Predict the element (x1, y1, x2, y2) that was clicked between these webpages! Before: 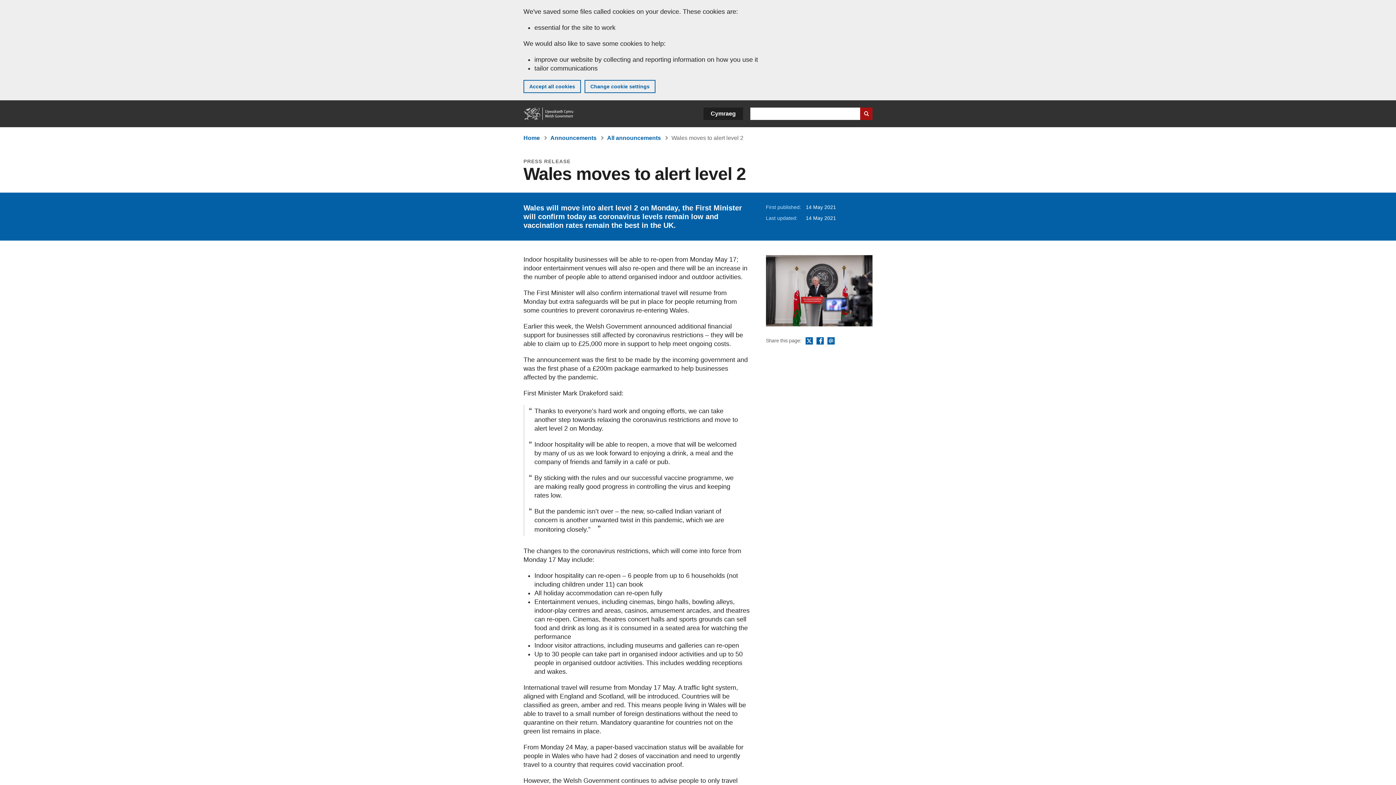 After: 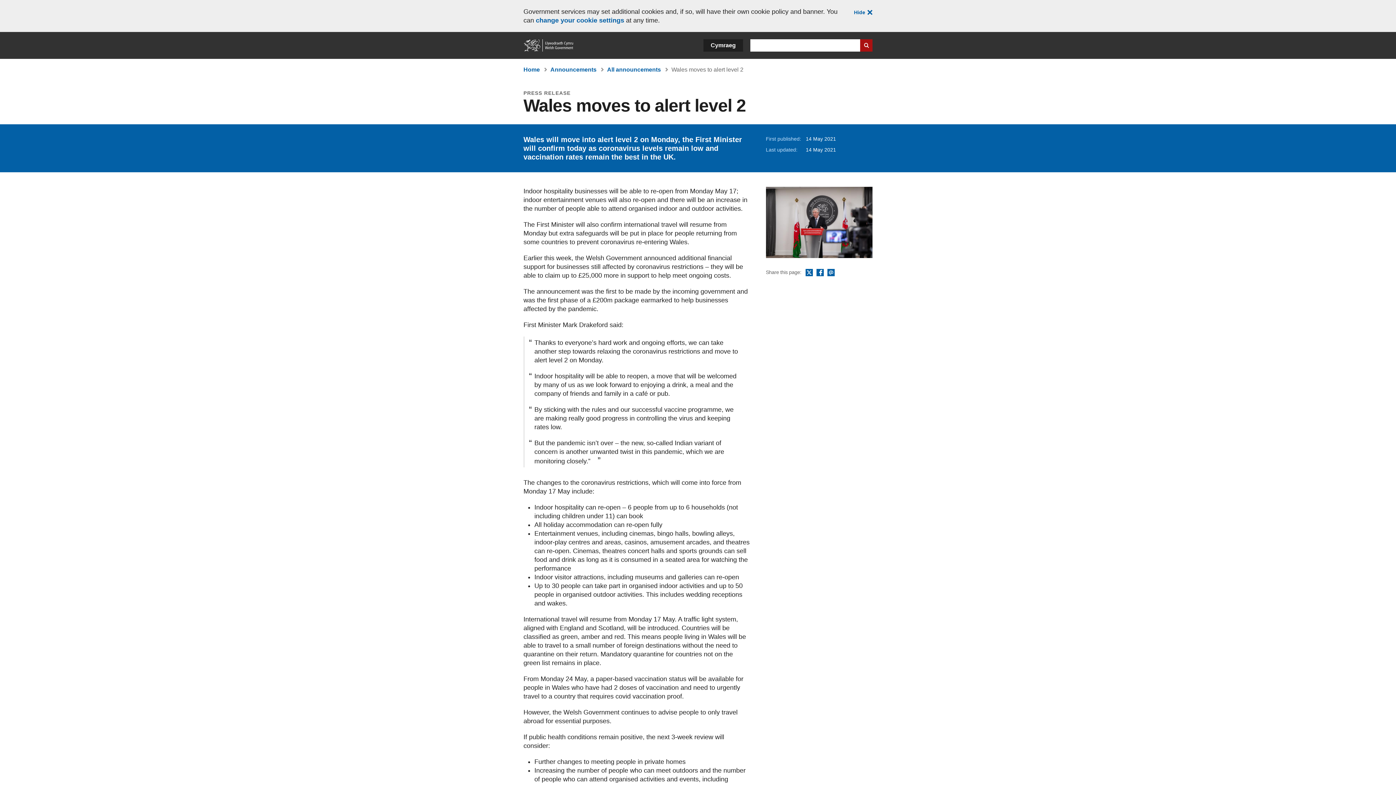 Action: label: Accept all cookies bbox: (523, 80, 581, 93)